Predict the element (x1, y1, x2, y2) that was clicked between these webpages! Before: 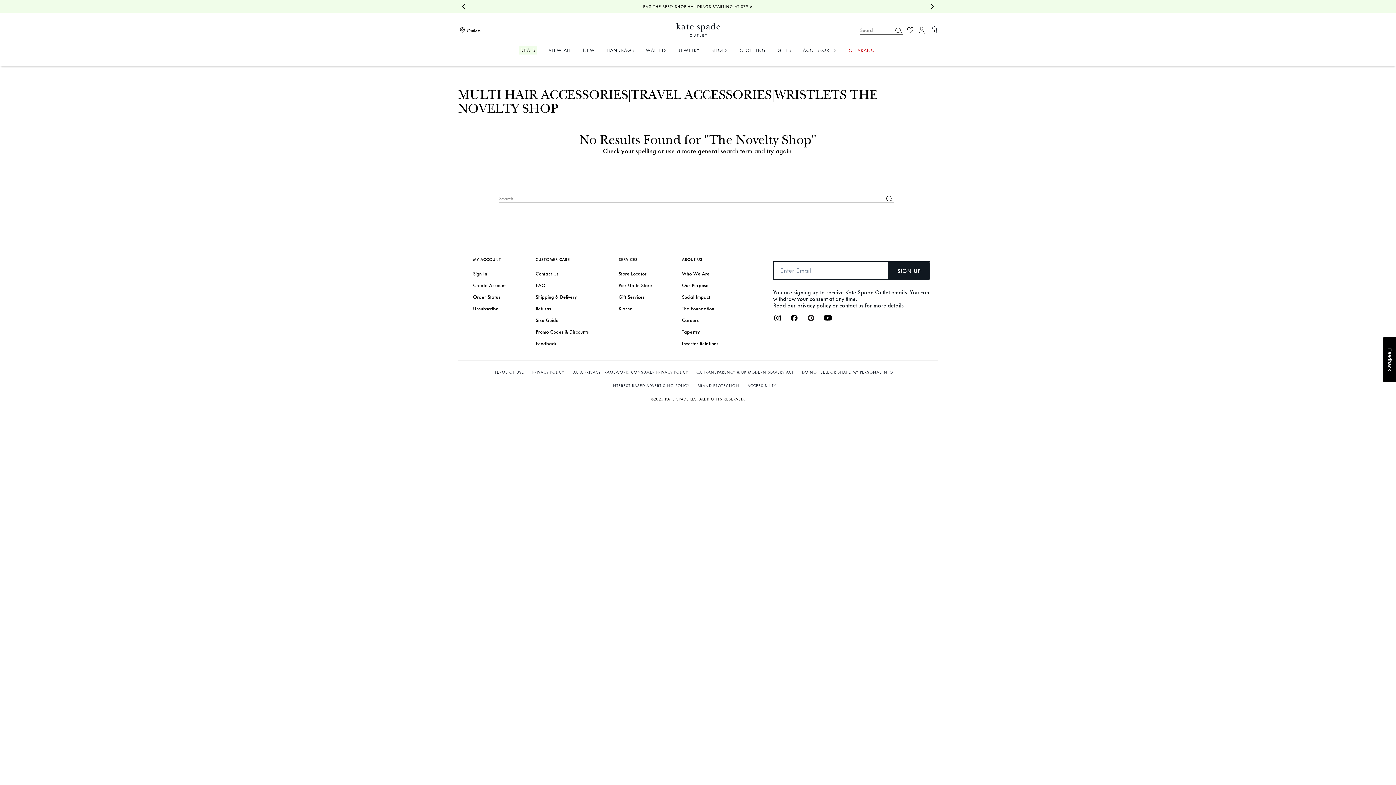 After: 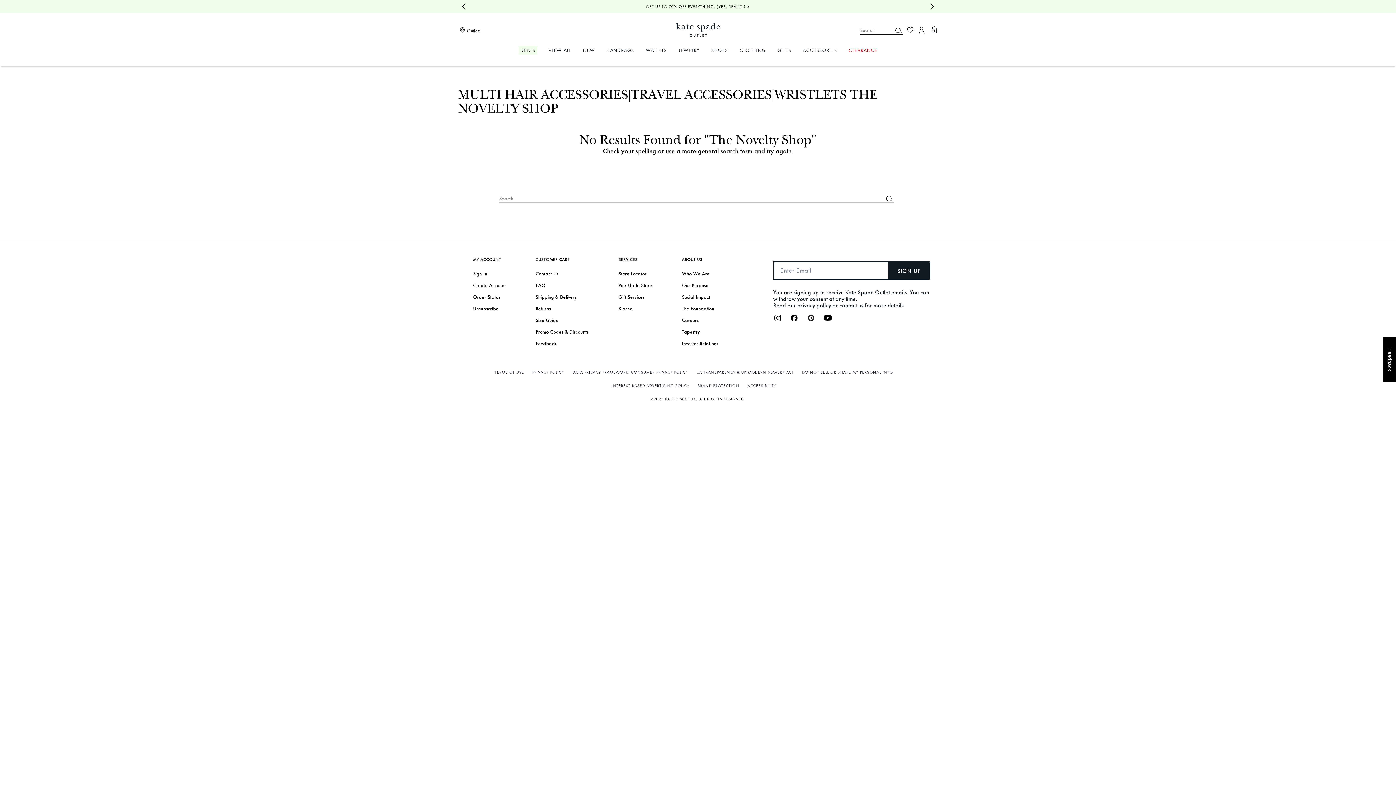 Action: bbox: (790, 317, 798, 323)